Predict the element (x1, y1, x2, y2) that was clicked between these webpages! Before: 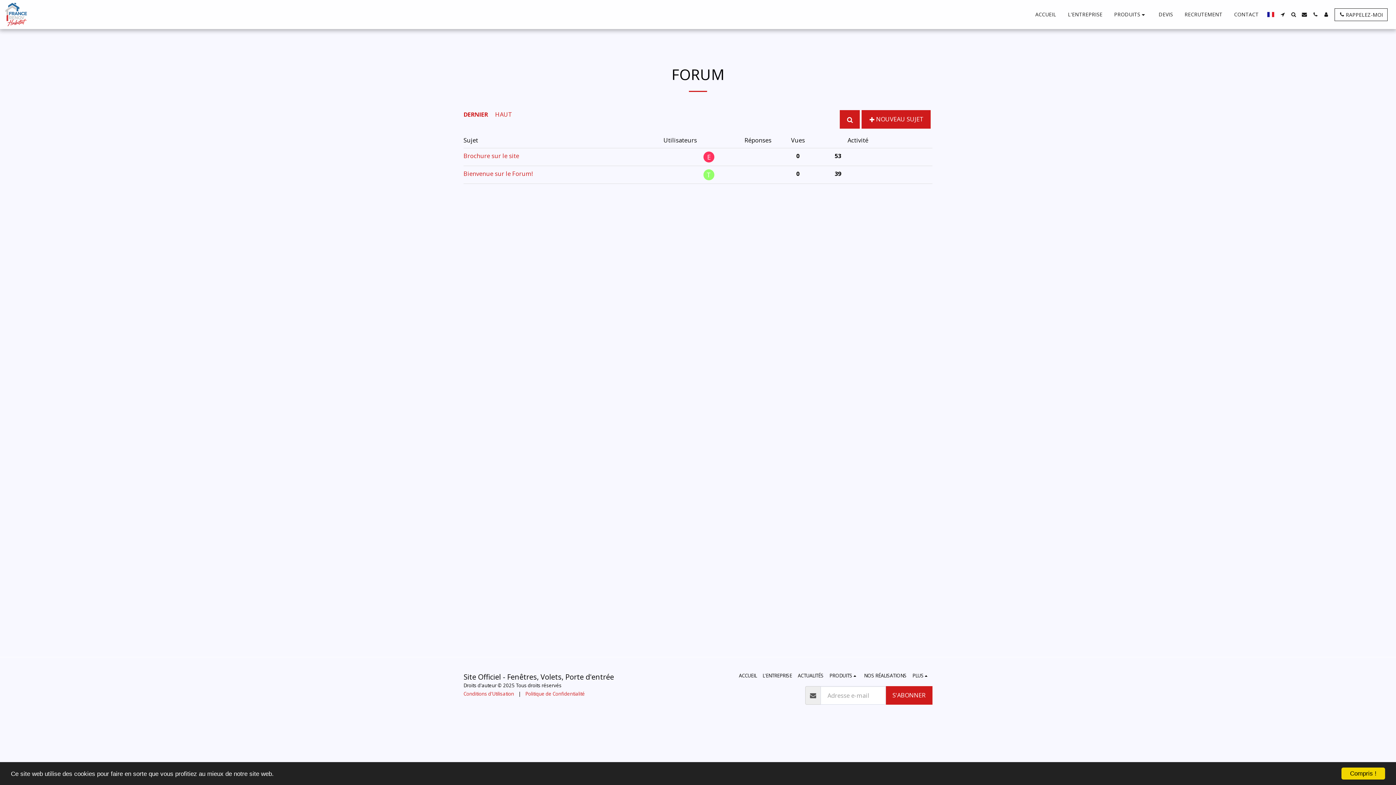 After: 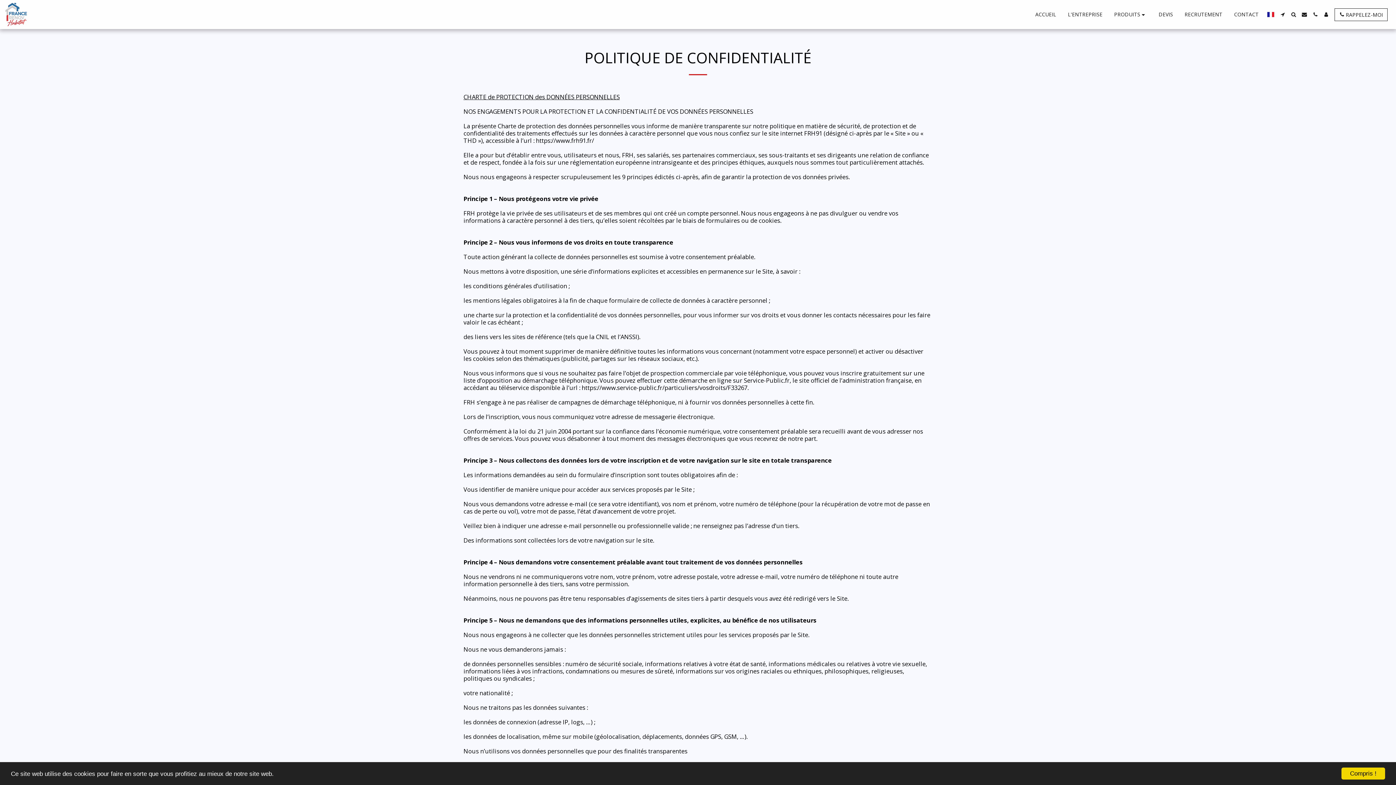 Action: bbox: (525, 690, 585, 697) label: Politique de Confidentialité